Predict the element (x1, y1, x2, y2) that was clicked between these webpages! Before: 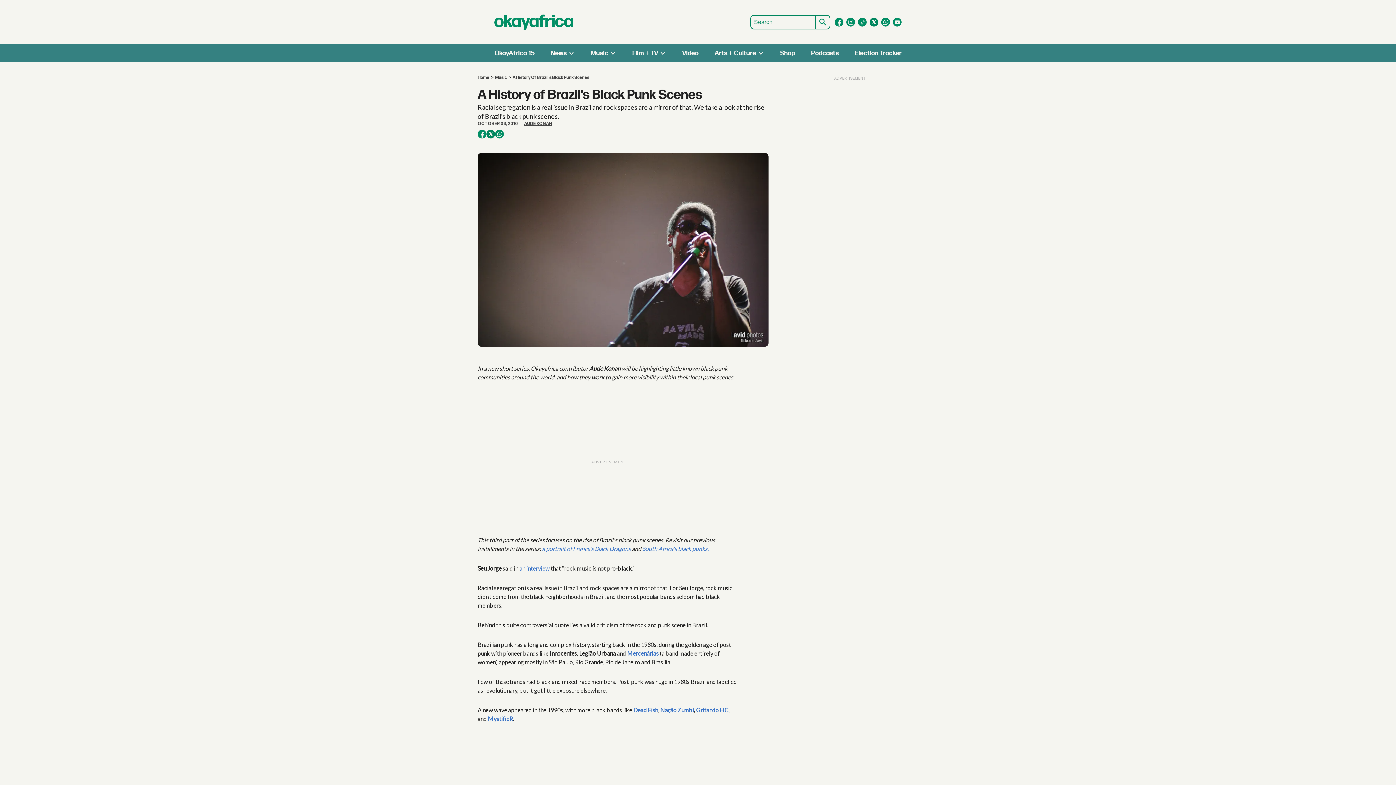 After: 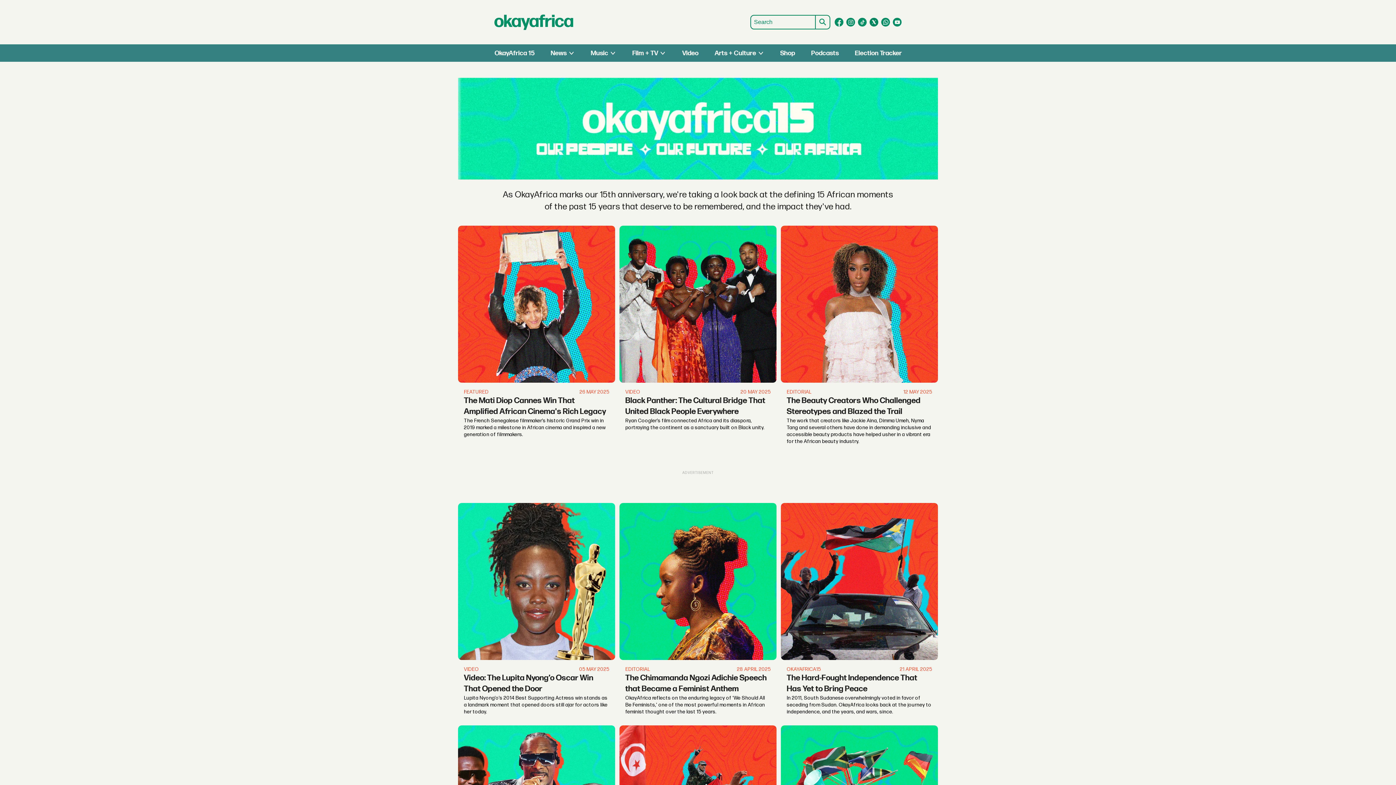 Action: bbox: (494, 49, 534, 56) label: OkayAfrica 15